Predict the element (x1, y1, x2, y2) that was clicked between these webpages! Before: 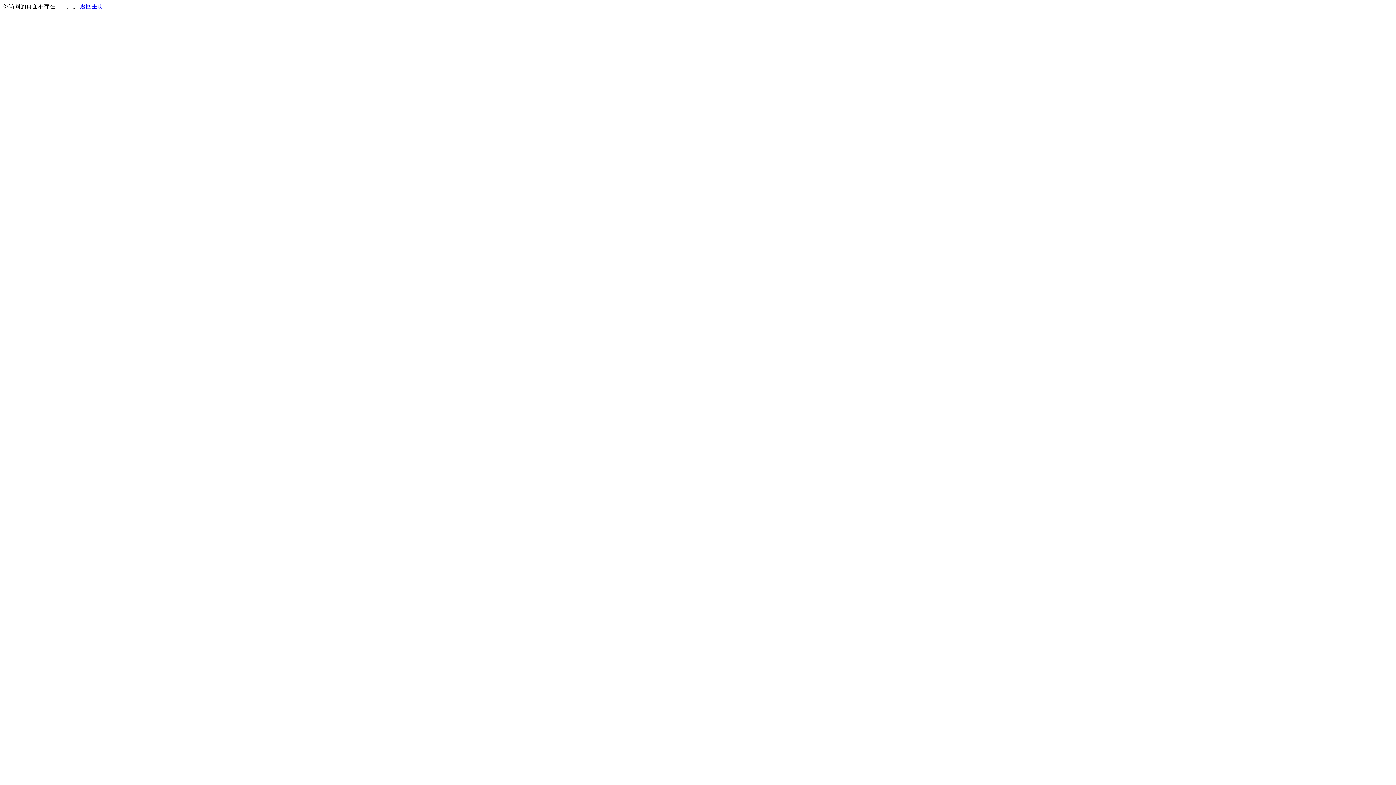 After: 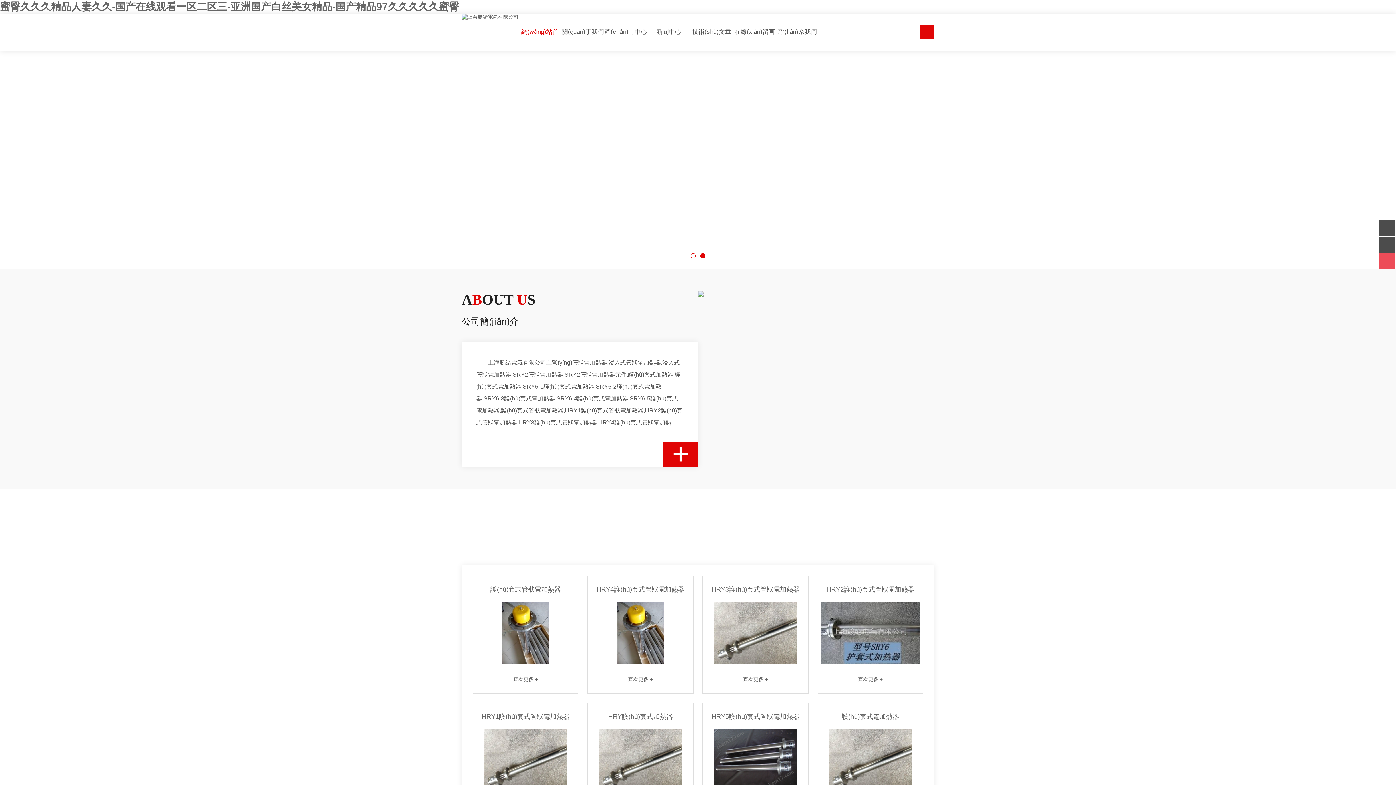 Action: bbox: (80, 3, 103, 9) label: 返回主页